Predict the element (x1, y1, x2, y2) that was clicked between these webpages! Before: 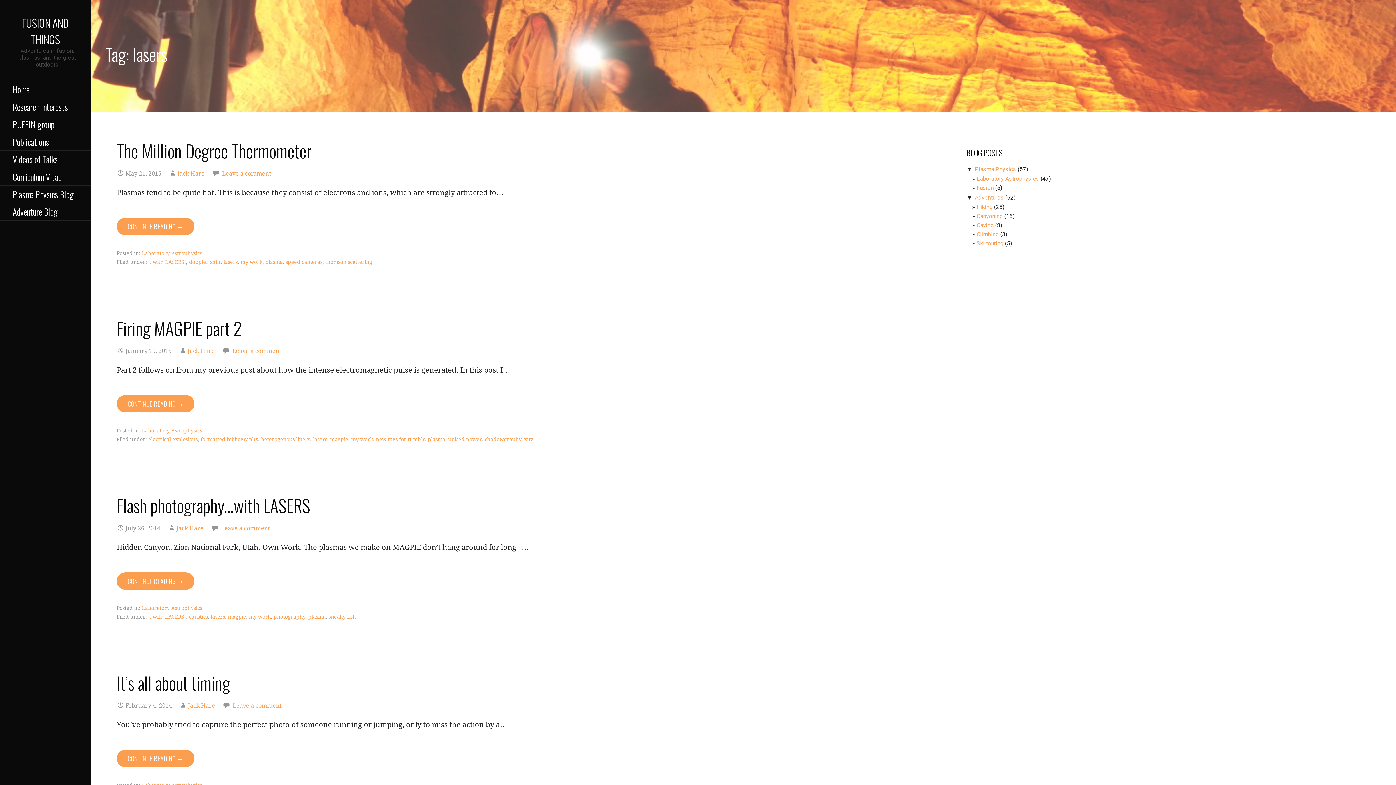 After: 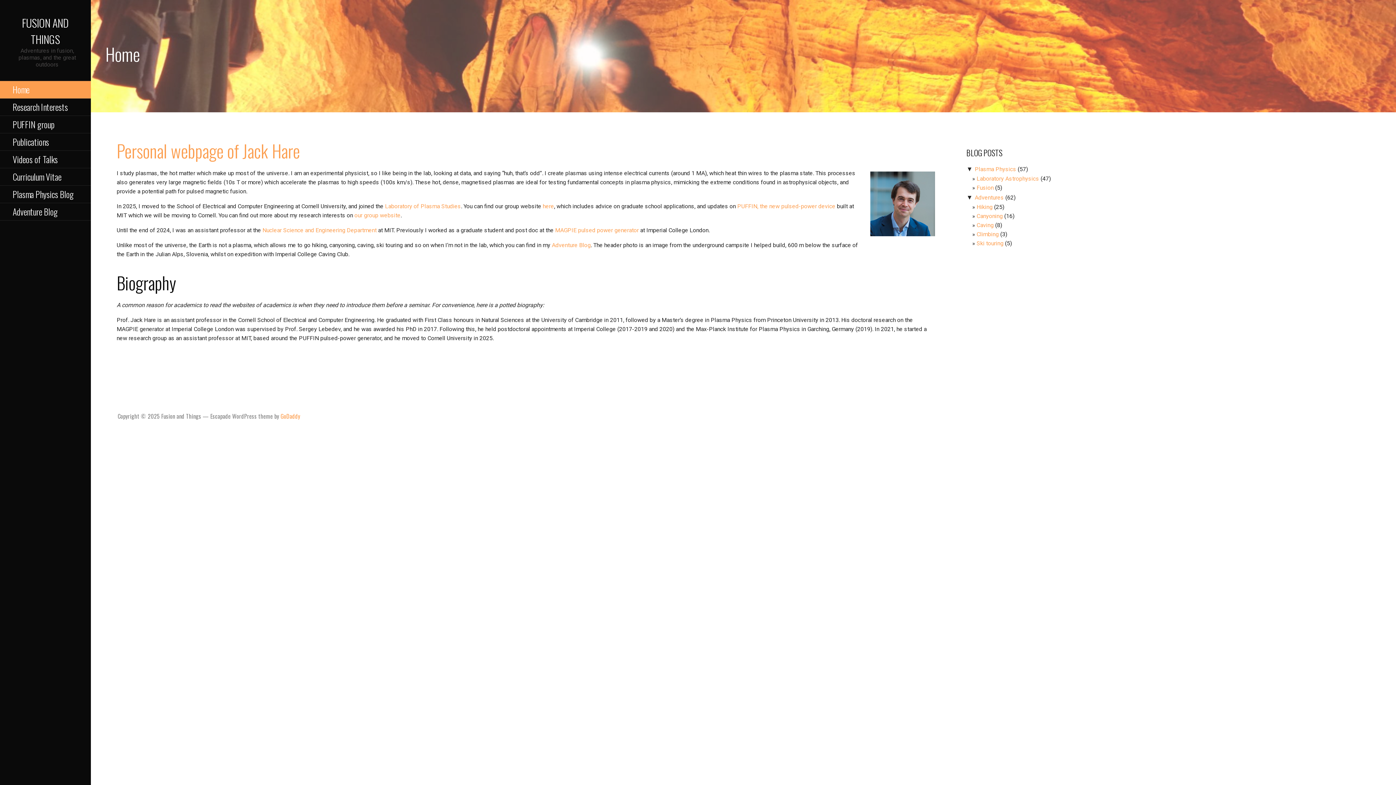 Action: label: Home bbox: (0, 81, 90, 98)